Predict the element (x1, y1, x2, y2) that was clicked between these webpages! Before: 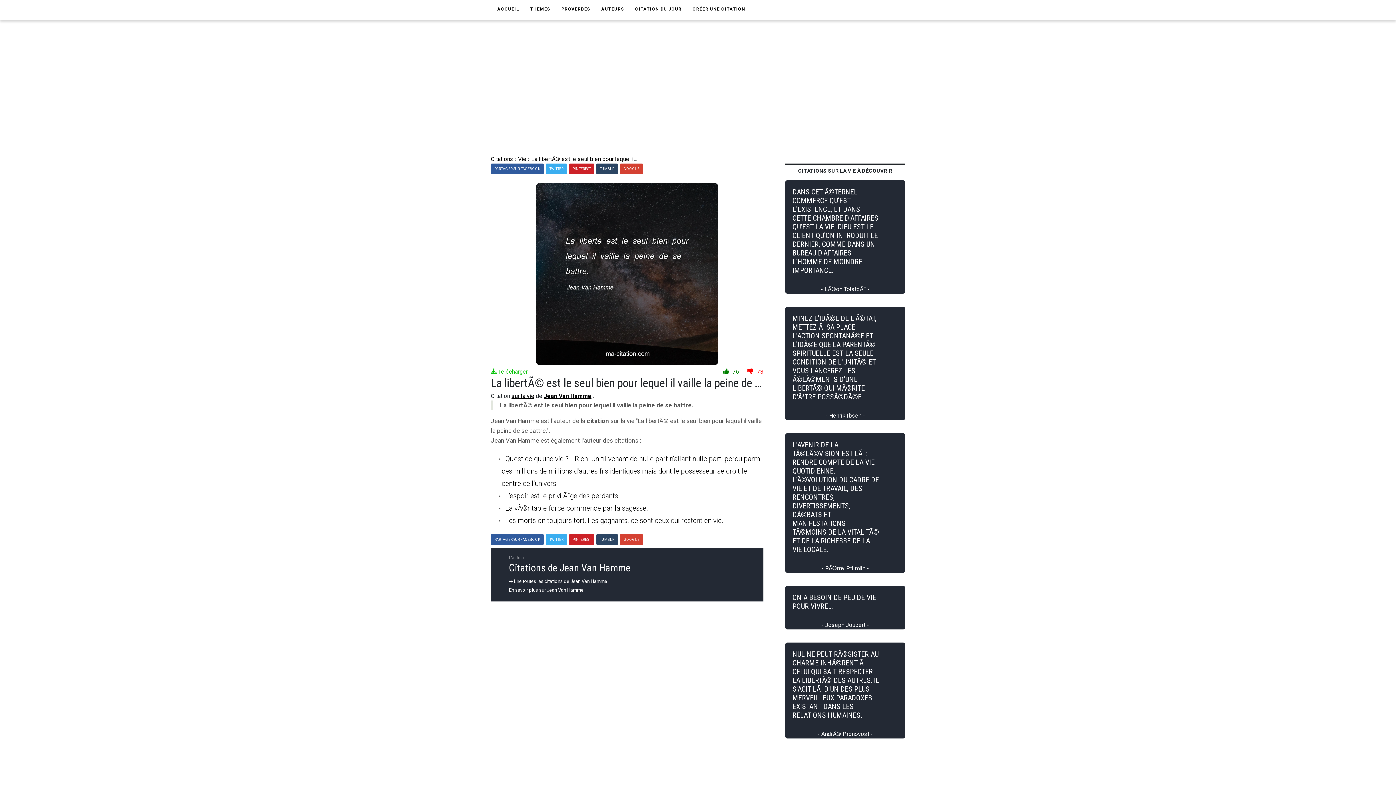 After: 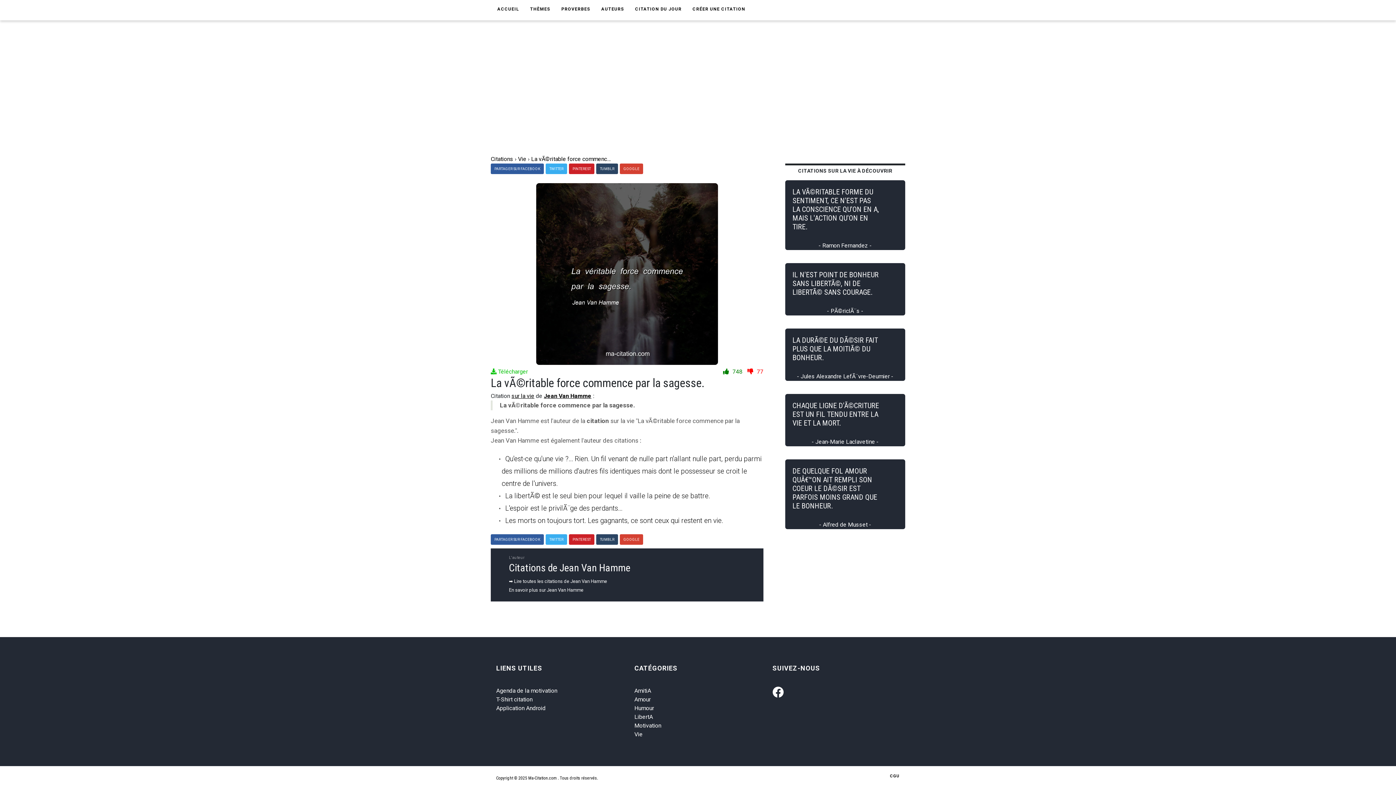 Action: label: La vÃ©ritable force commence par la sagesse. bbox: (505, 504, 648, 512)